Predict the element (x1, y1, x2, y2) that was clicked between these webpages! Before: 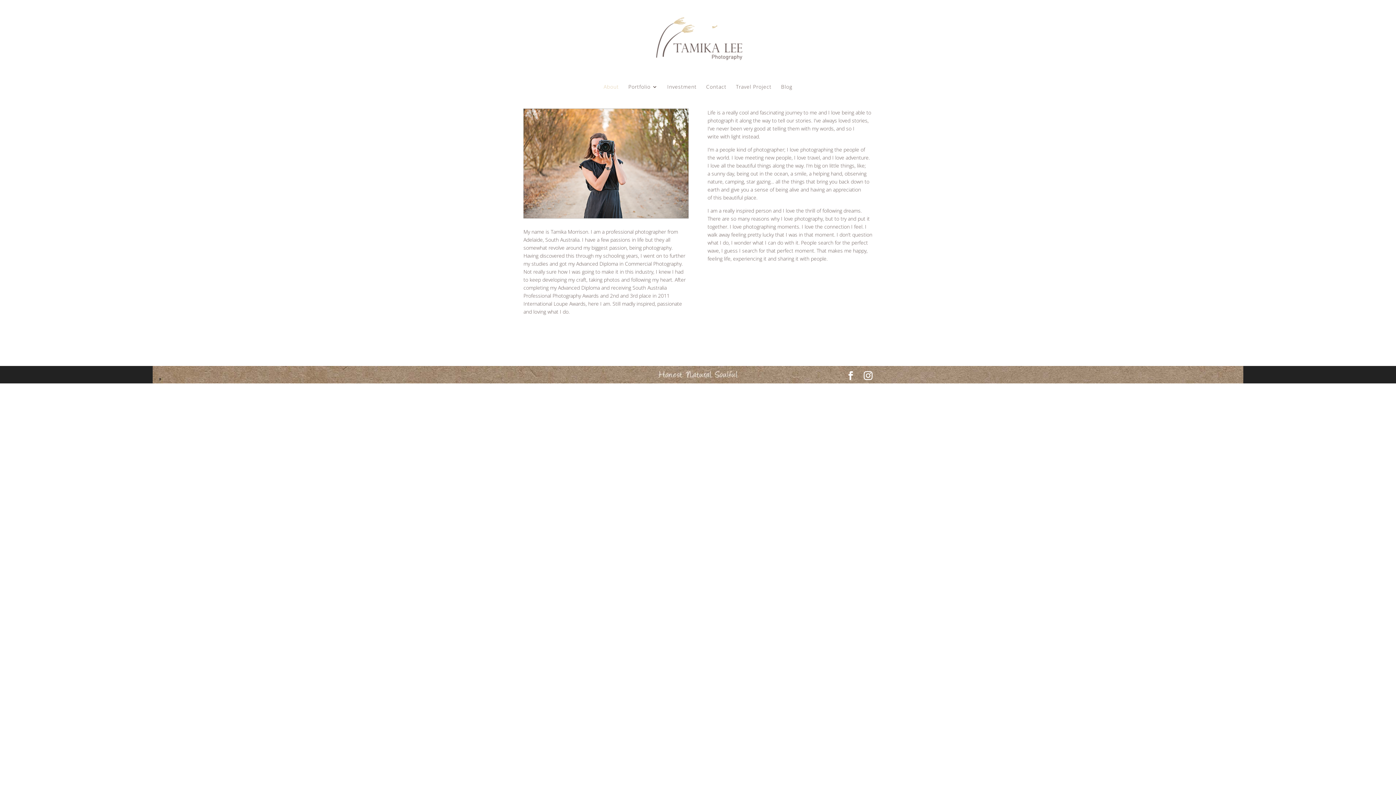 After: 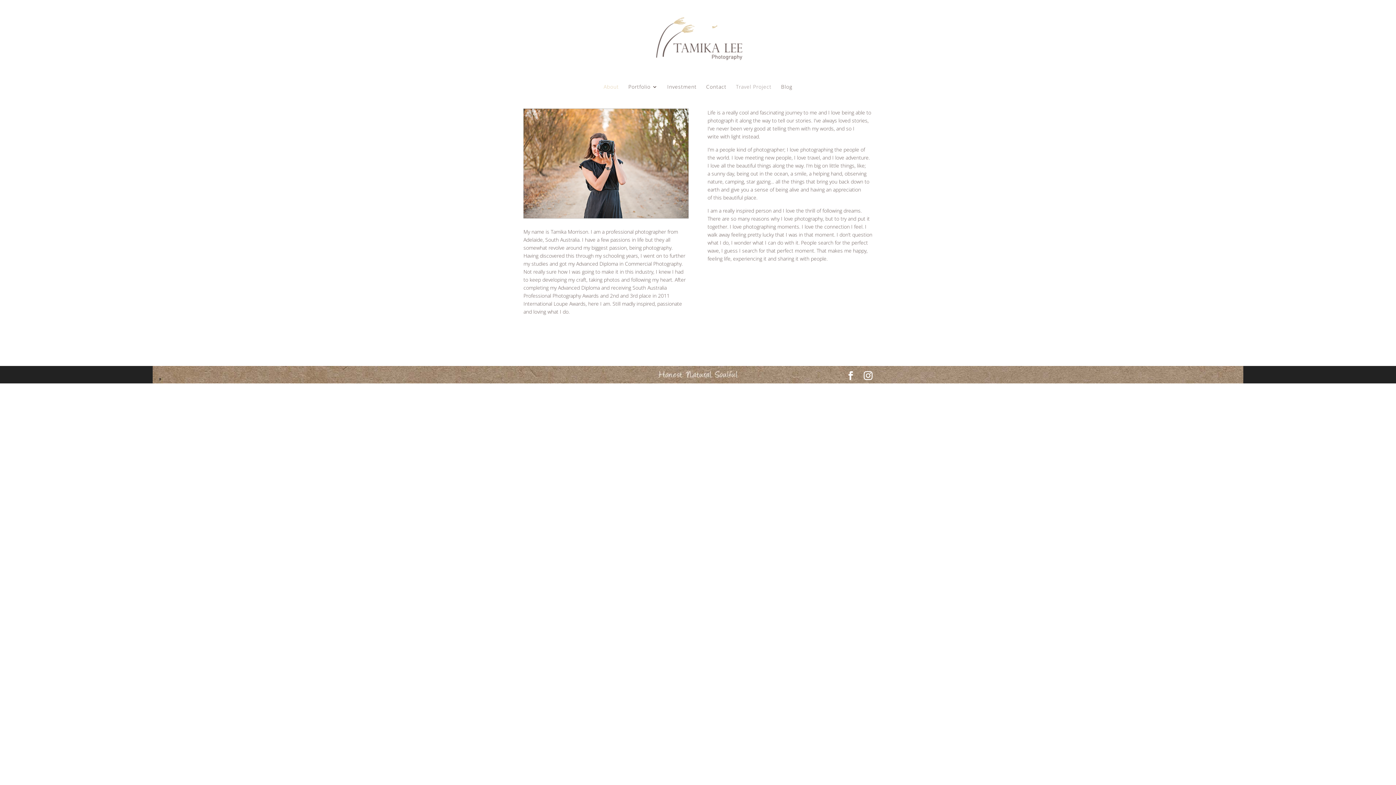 Action: label: Travel Project bbox: (736, 84, 771, 104)